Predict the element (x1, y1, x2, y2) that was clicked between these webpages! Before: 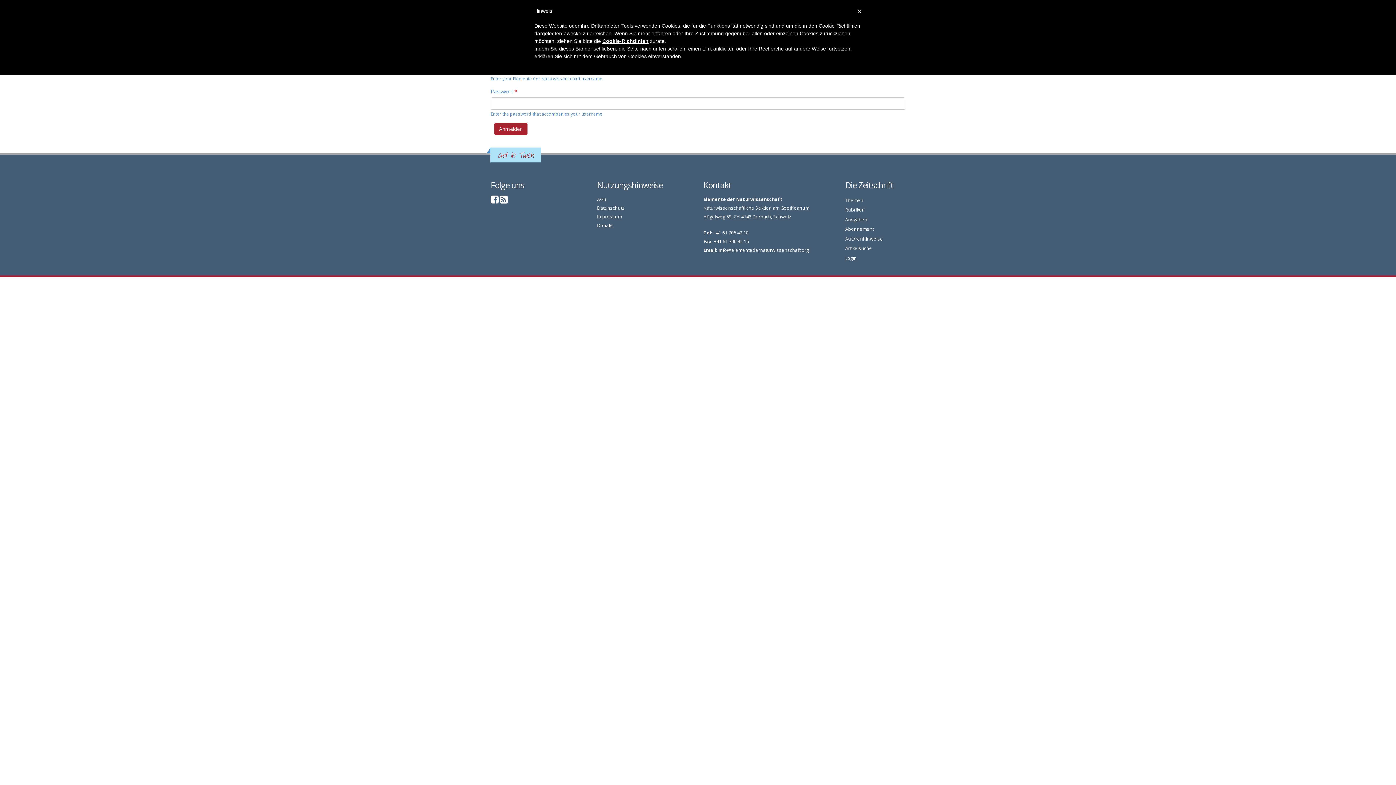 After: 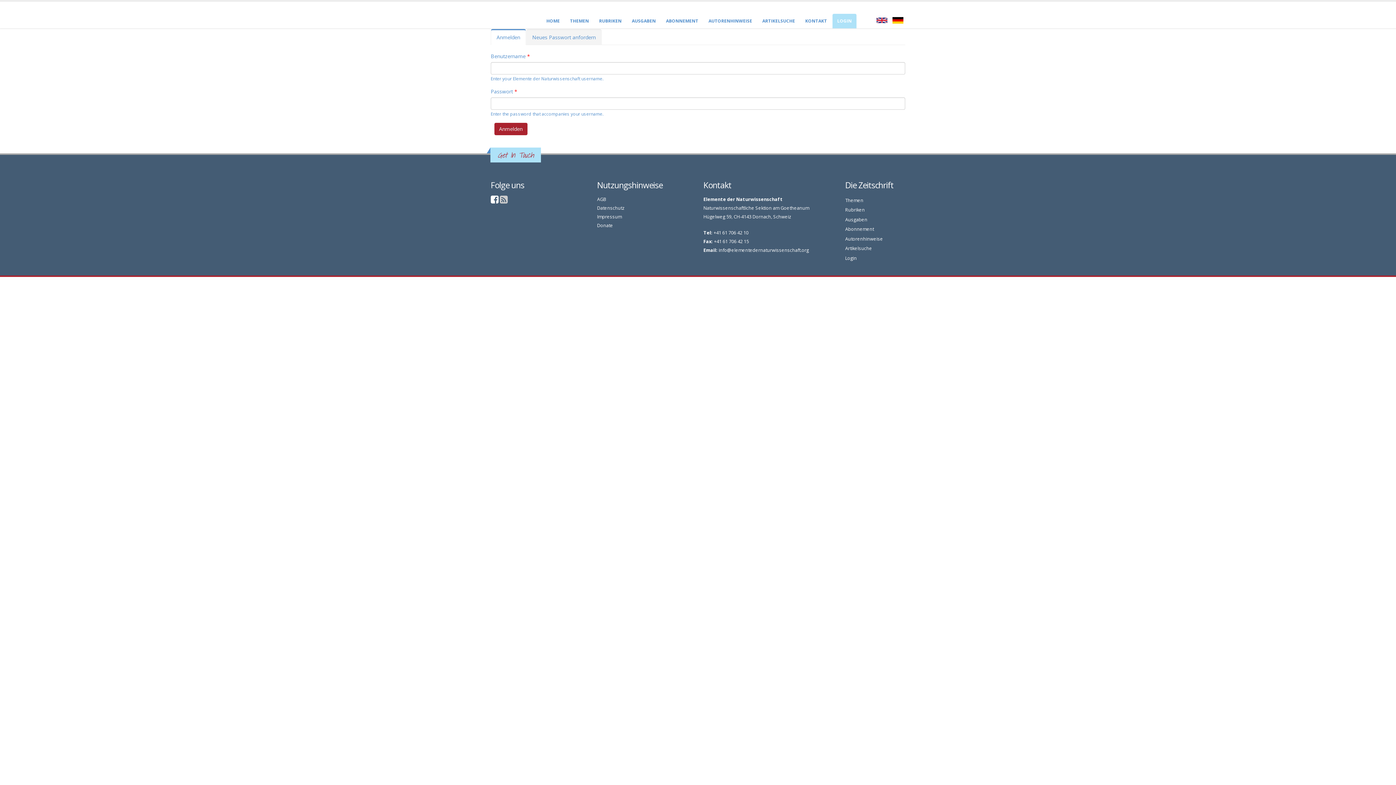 Action: bbox: (500, 198, 508, 204)